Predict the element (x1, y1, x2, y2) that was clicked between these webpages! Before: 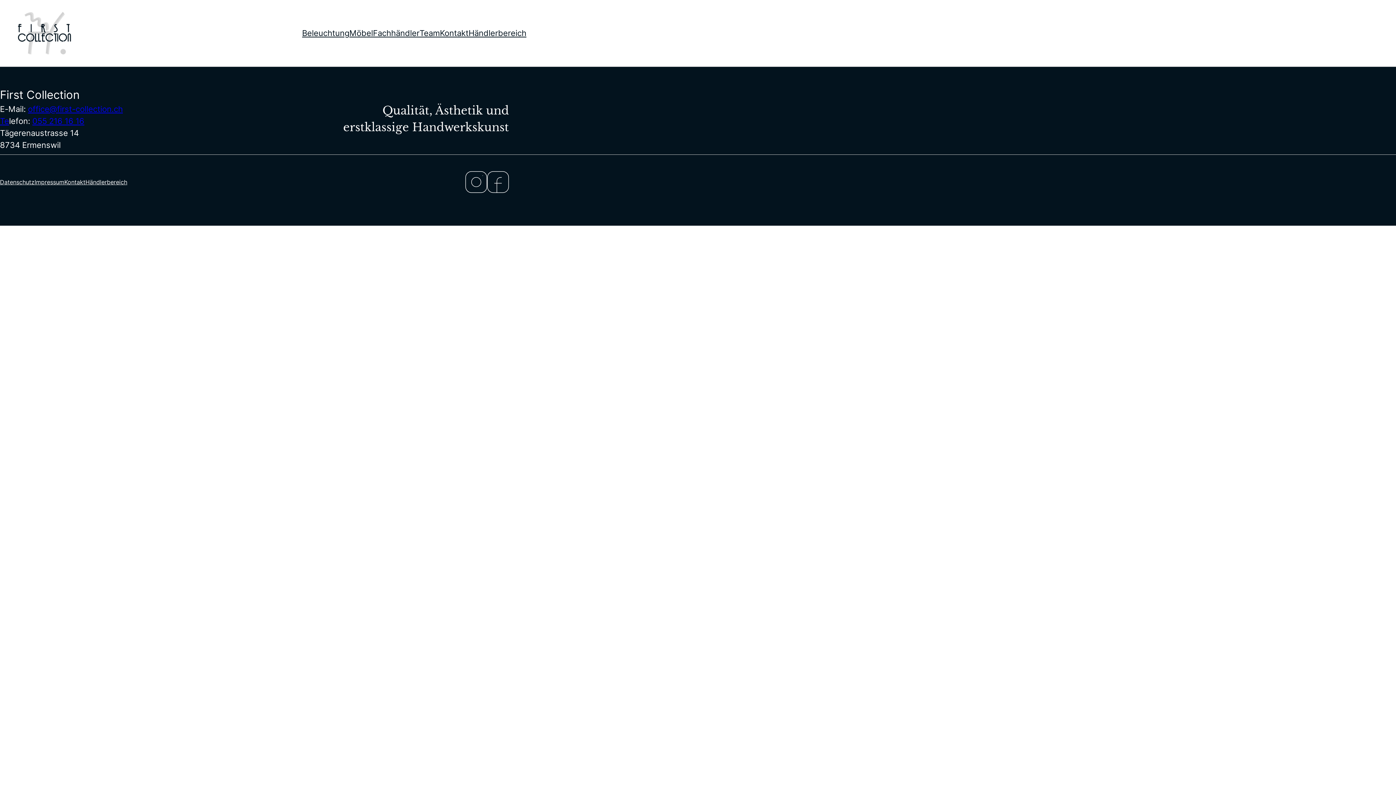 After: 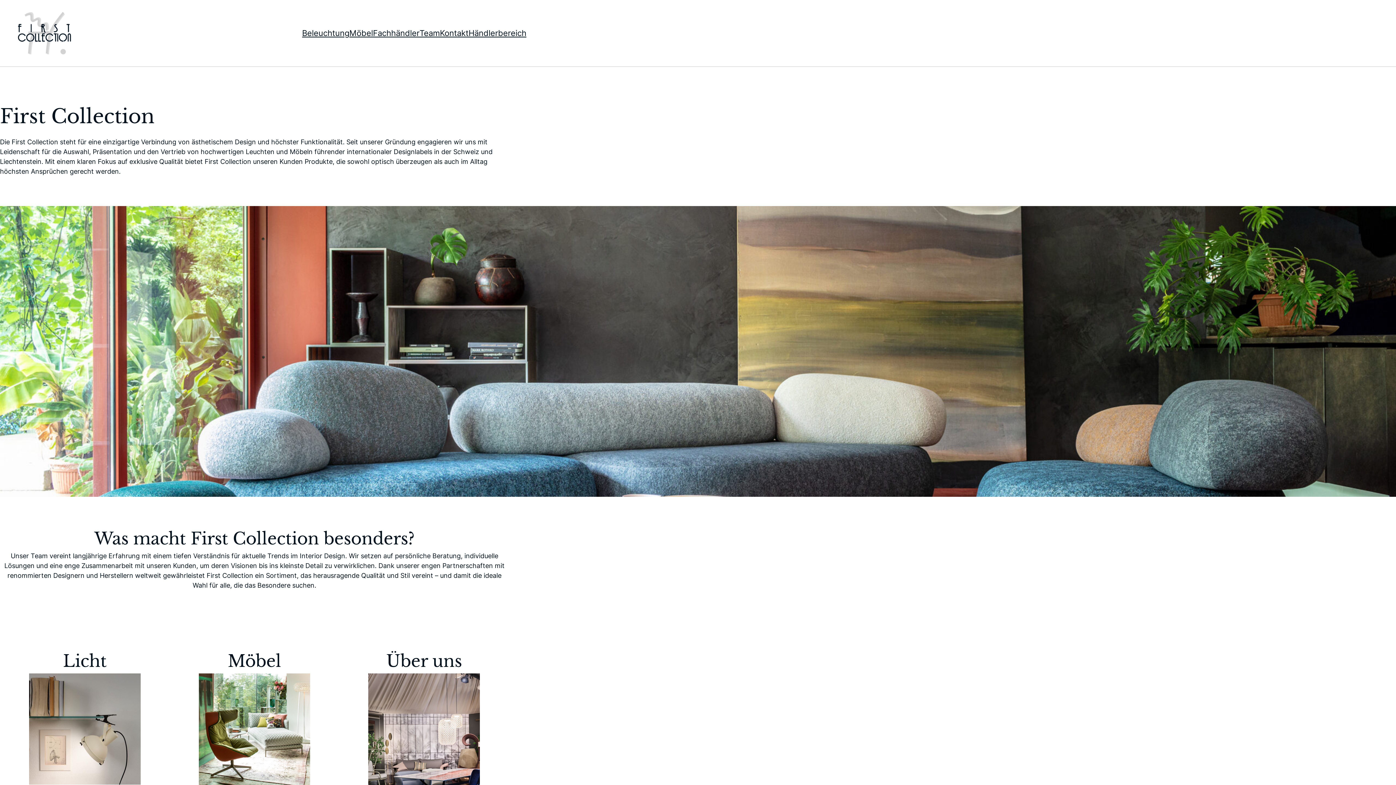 Action: bbox: (17, 11, 72, 54)